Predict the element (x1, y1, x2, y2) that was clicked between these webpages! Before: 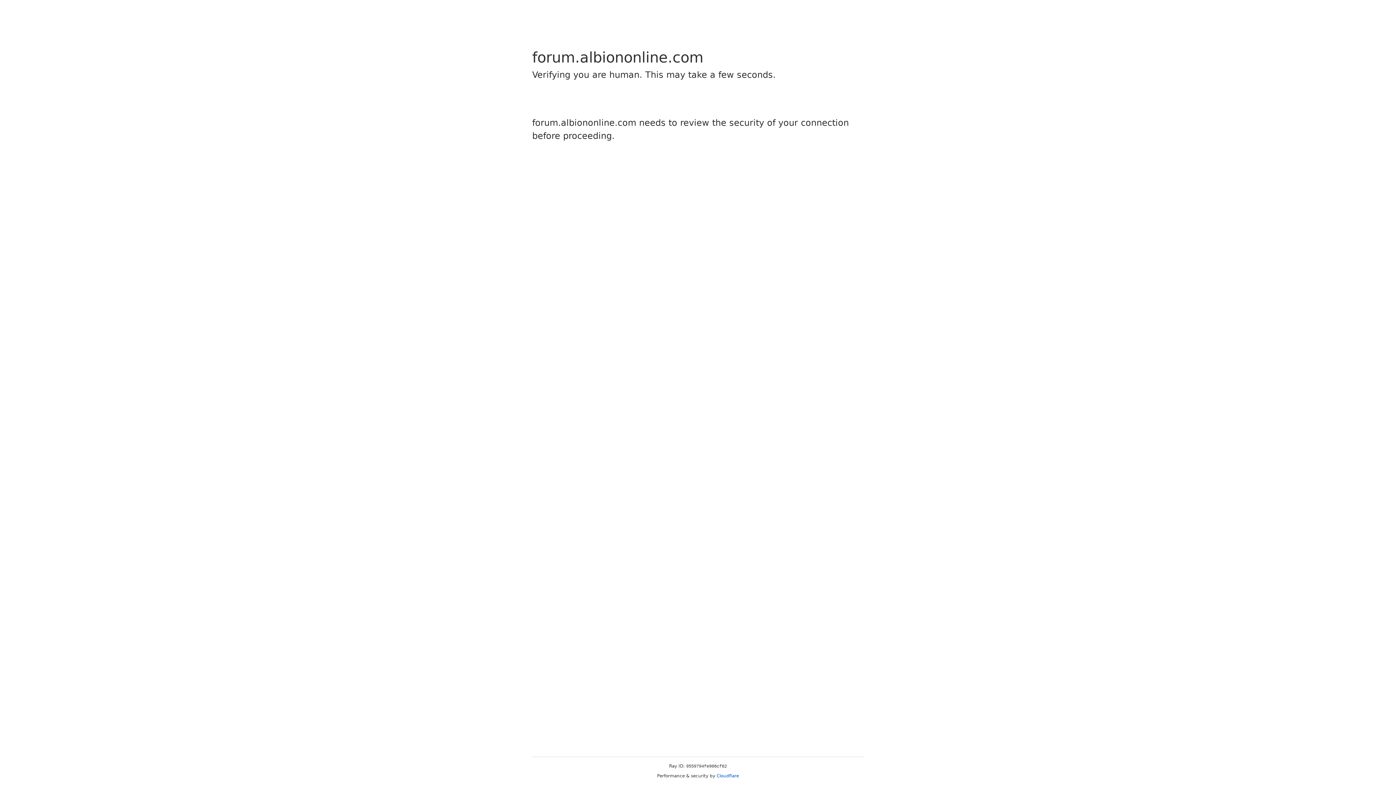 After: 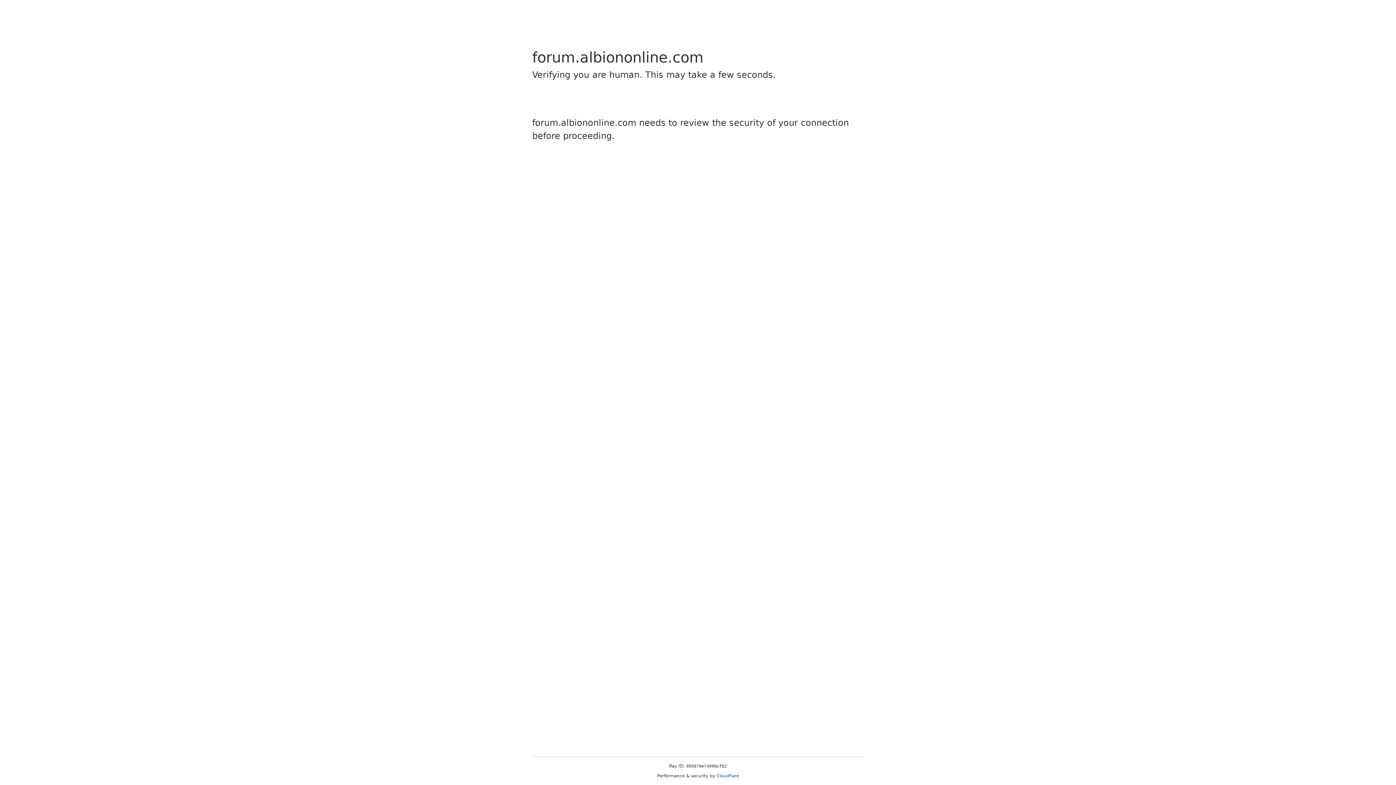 Action: bbox: (716, 773, 739, 778) label: Cloudflare